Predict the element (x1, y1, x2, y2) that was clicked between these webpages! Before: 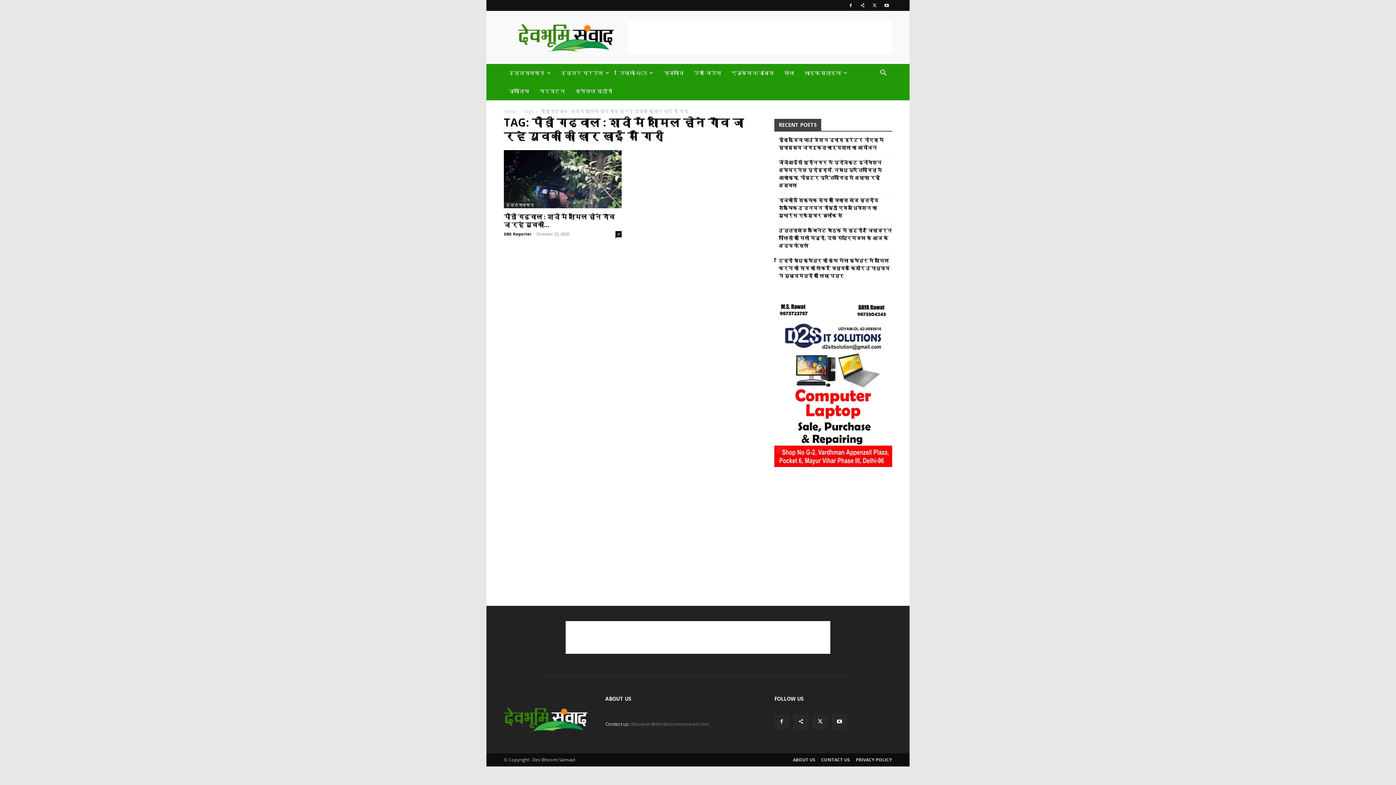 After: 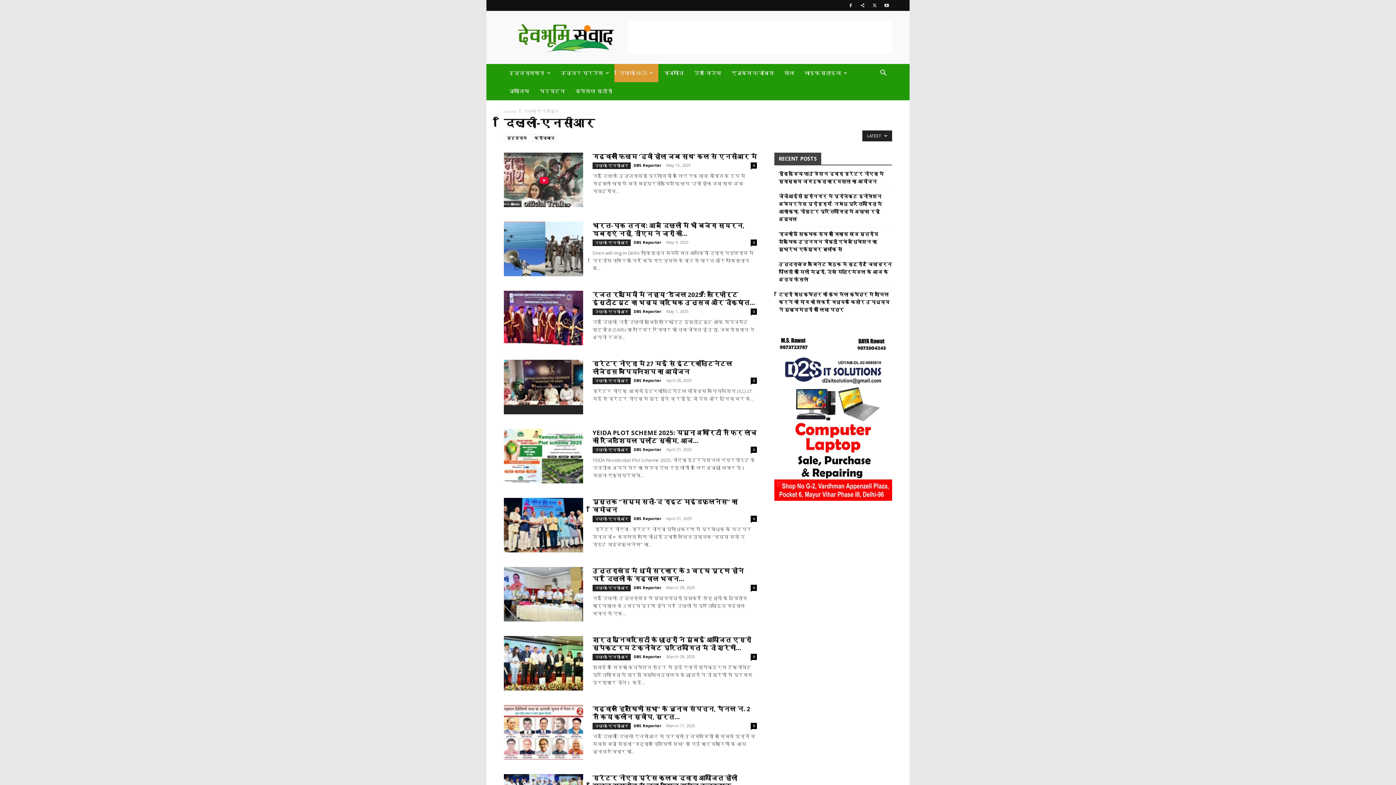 Action: label: दिल्ली-NCR bbox: (614, 64, 658, 82)